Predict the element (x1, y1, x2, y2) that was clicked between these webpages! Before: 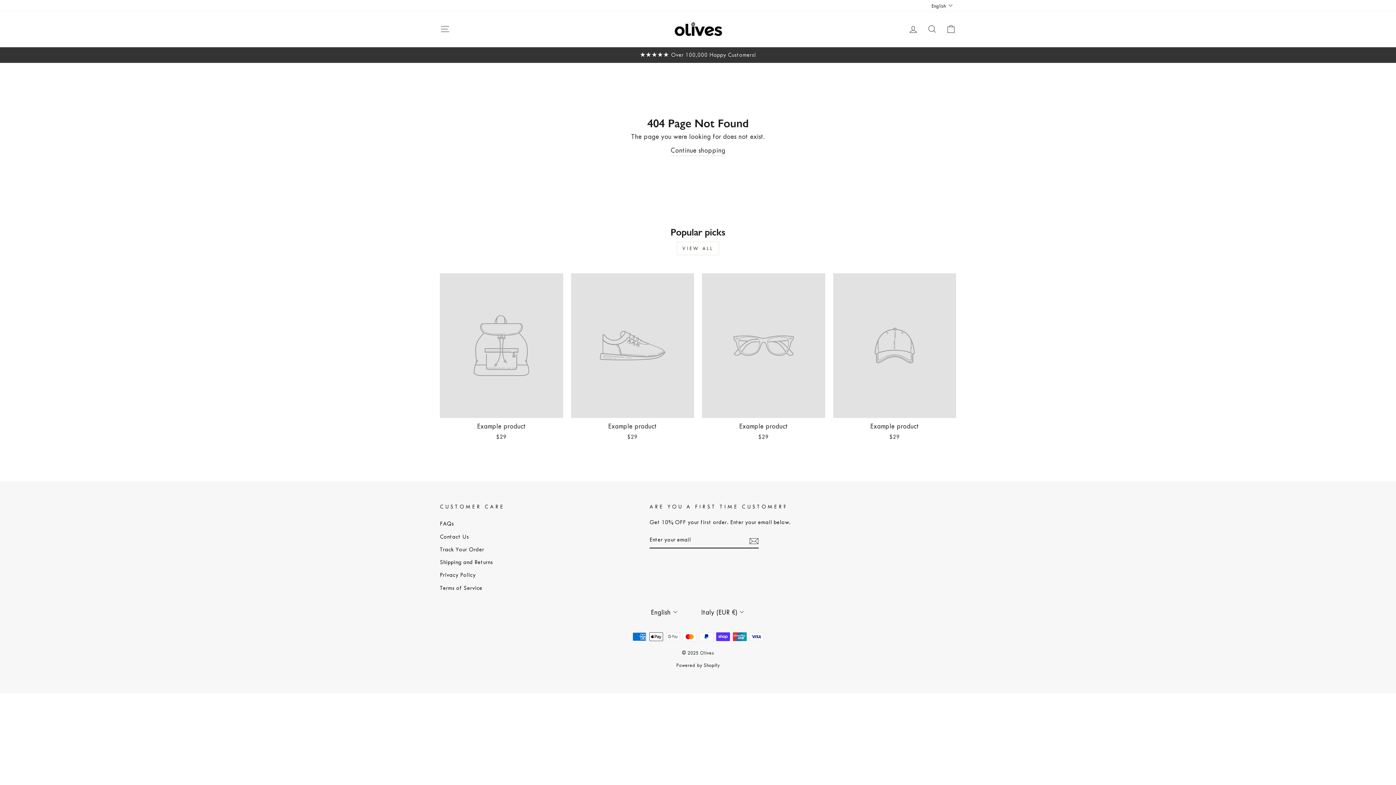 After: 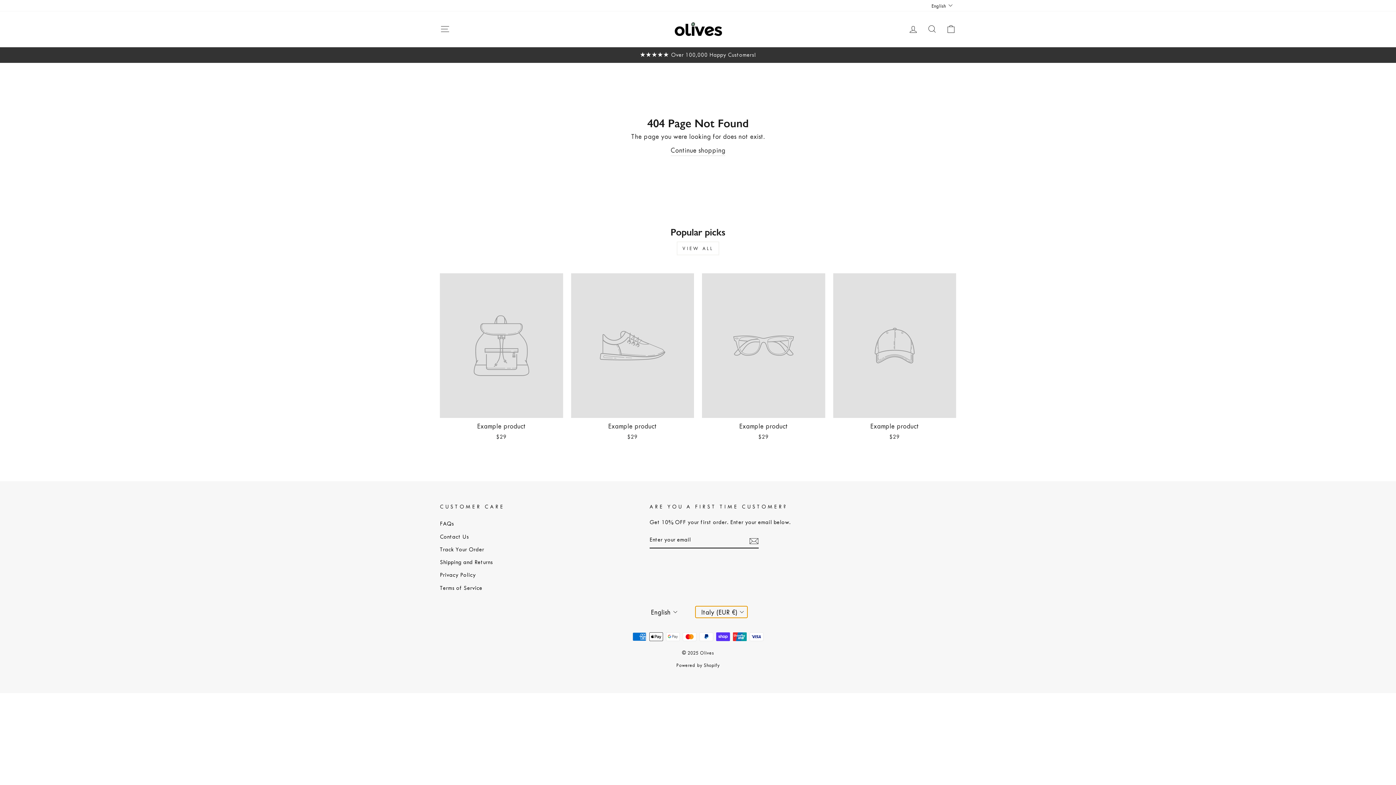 Action: bbox: (695, 606, 747, 618) label: Italy (EUR €)